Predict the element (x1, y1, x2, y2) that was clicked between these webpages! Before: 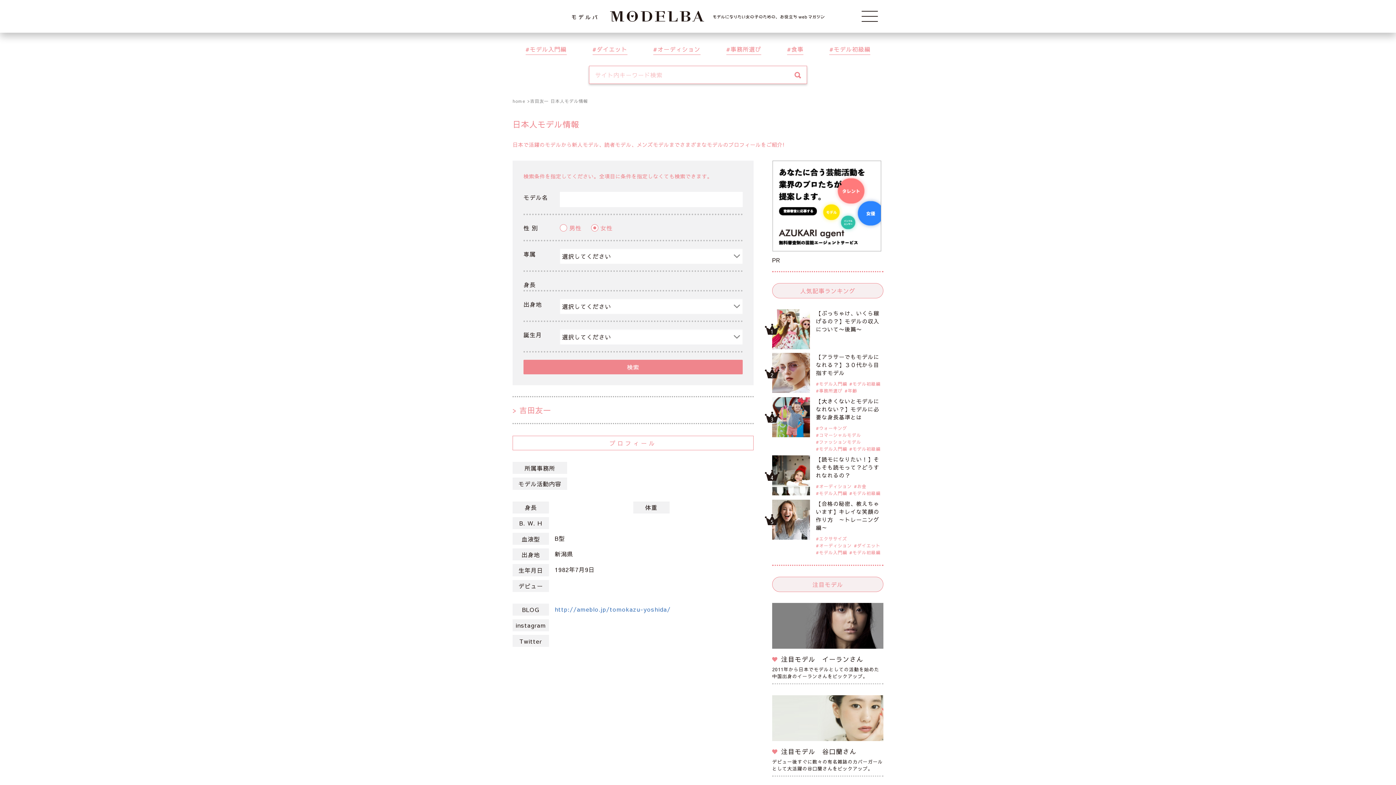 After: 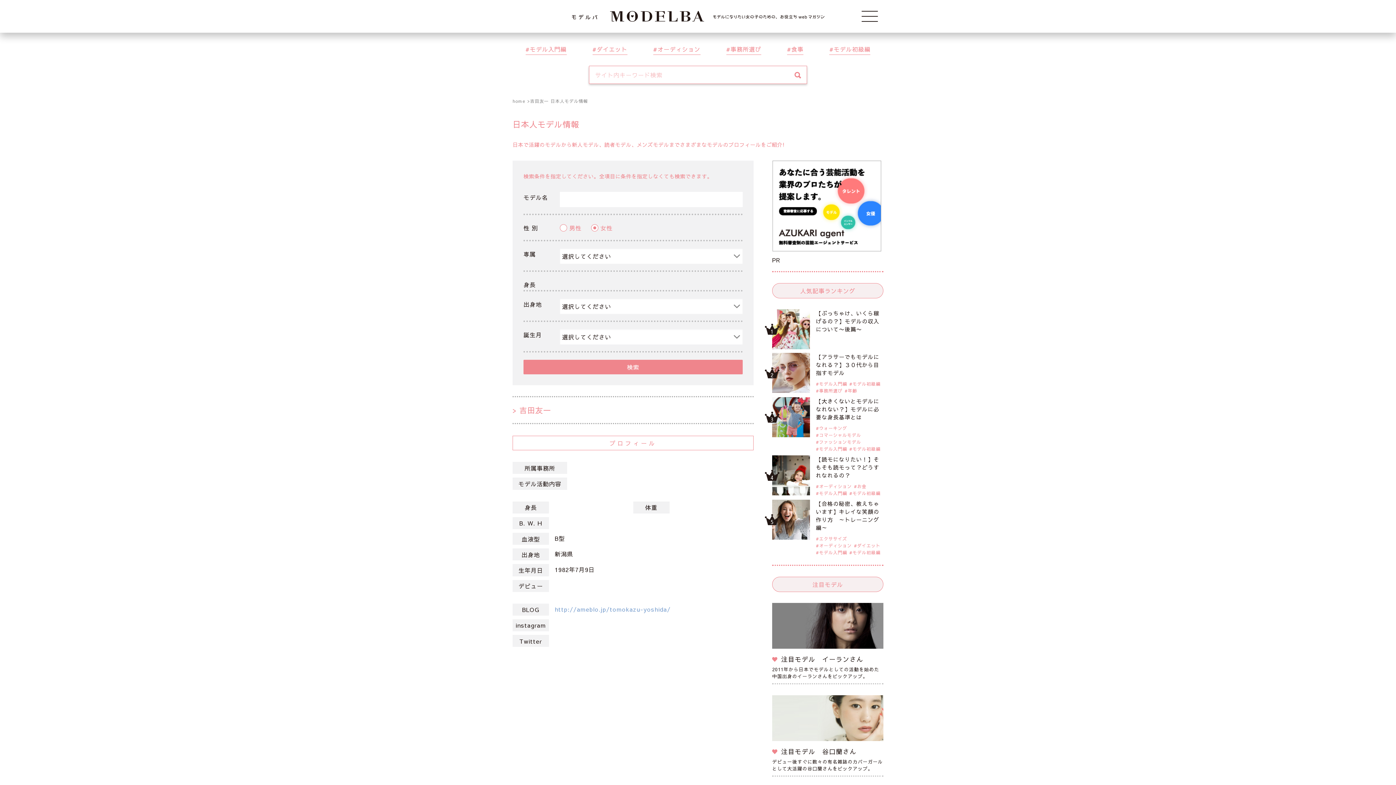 Action: label: http://ameblo.jp/tomokazu-yoshida/ bbox: (554, 605, 670, 613)